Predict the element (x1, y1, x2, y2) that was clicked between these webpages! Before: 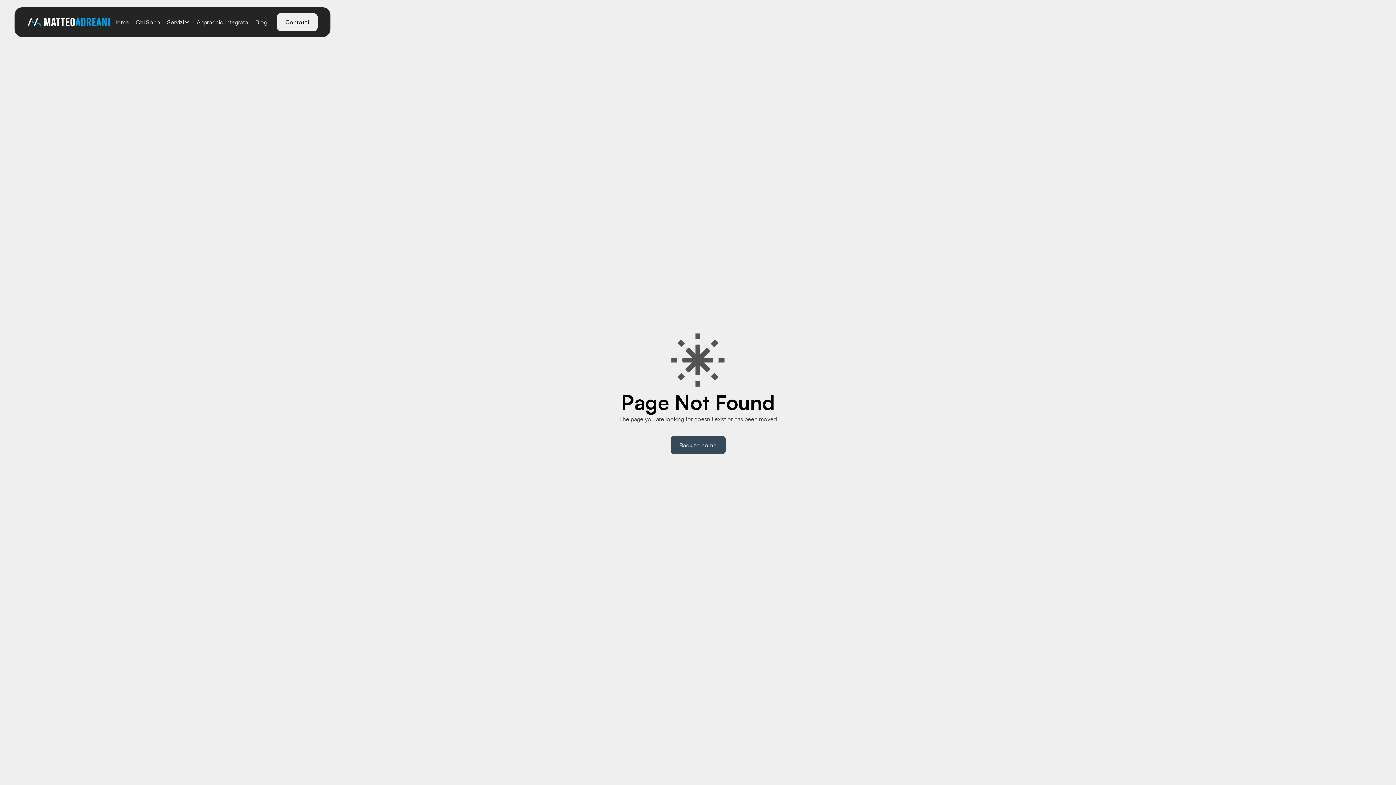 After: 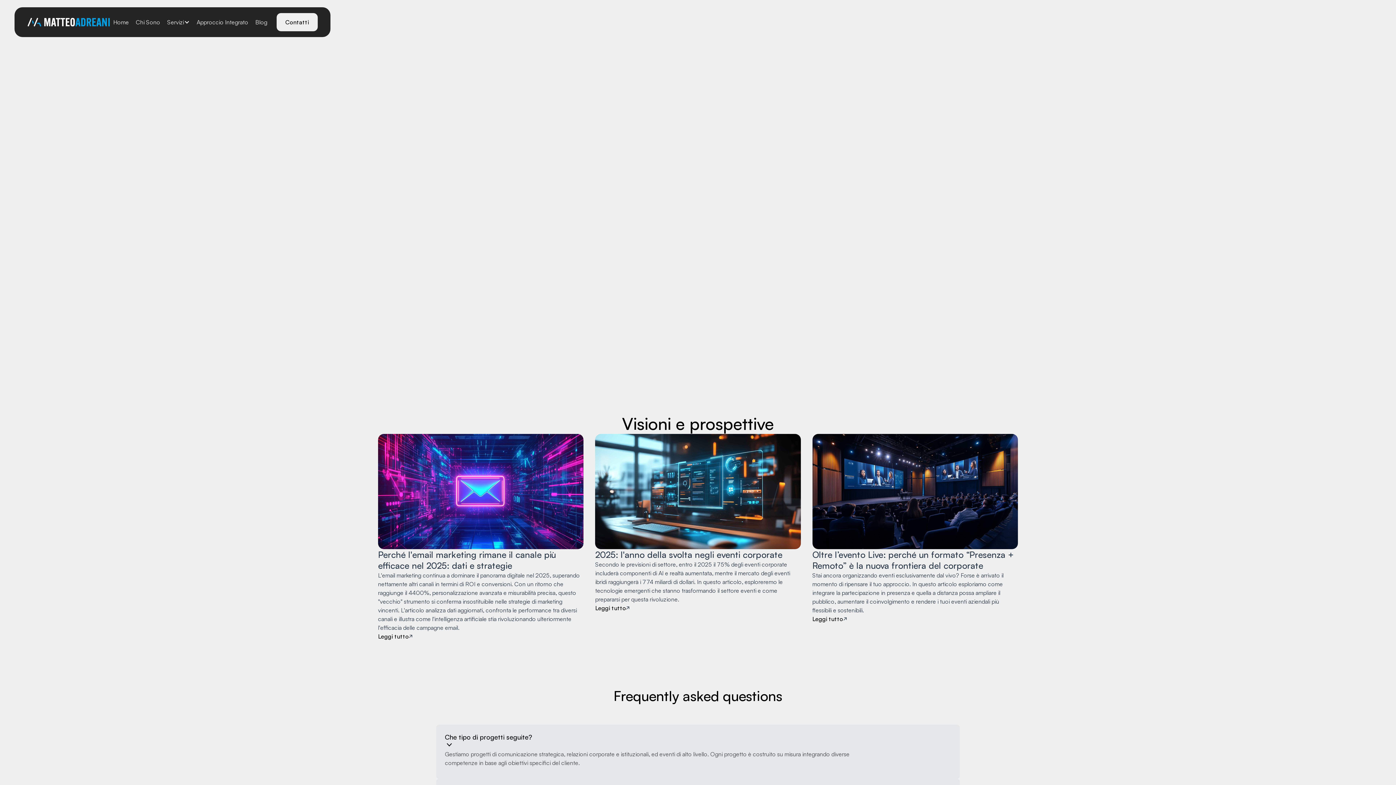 Action: bbox: (276, 13, 317, 31) label: Contatti